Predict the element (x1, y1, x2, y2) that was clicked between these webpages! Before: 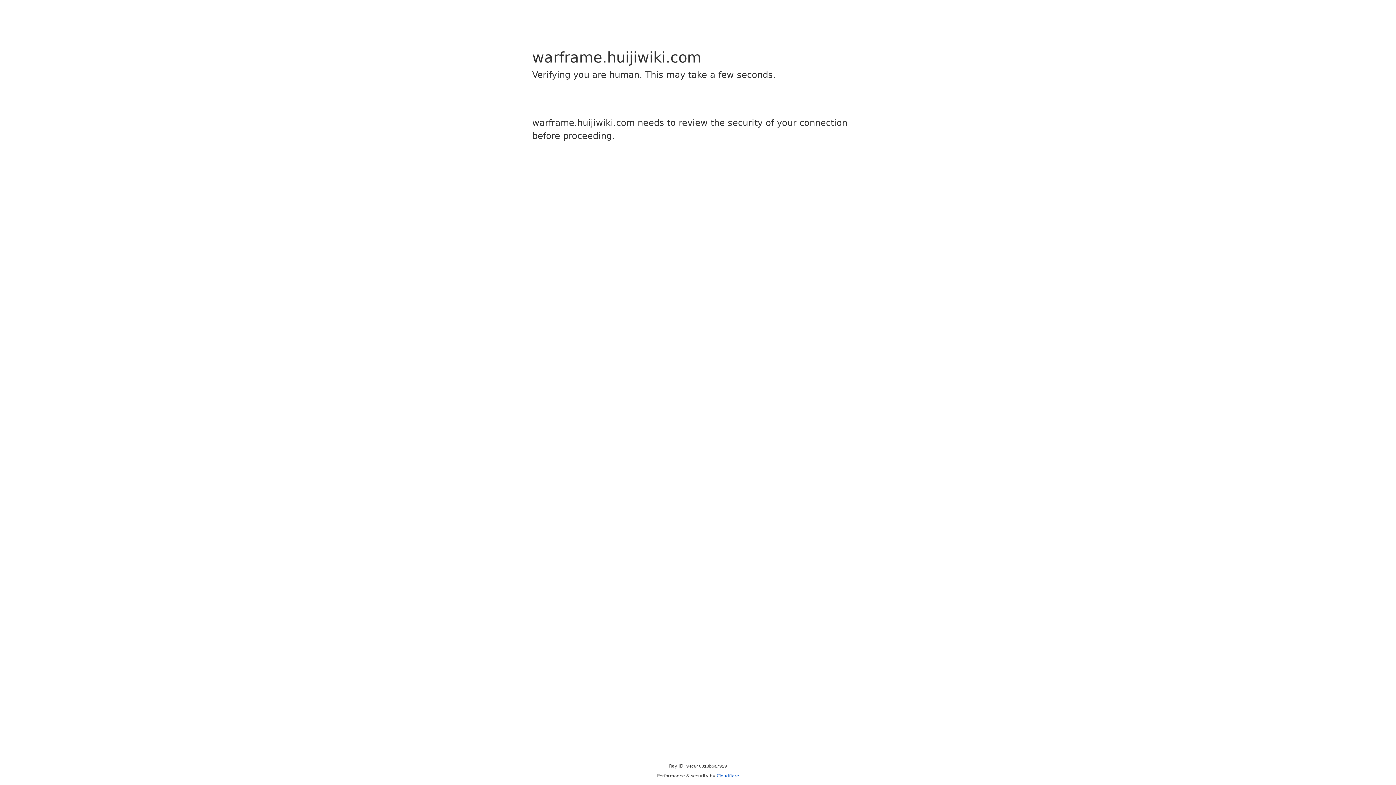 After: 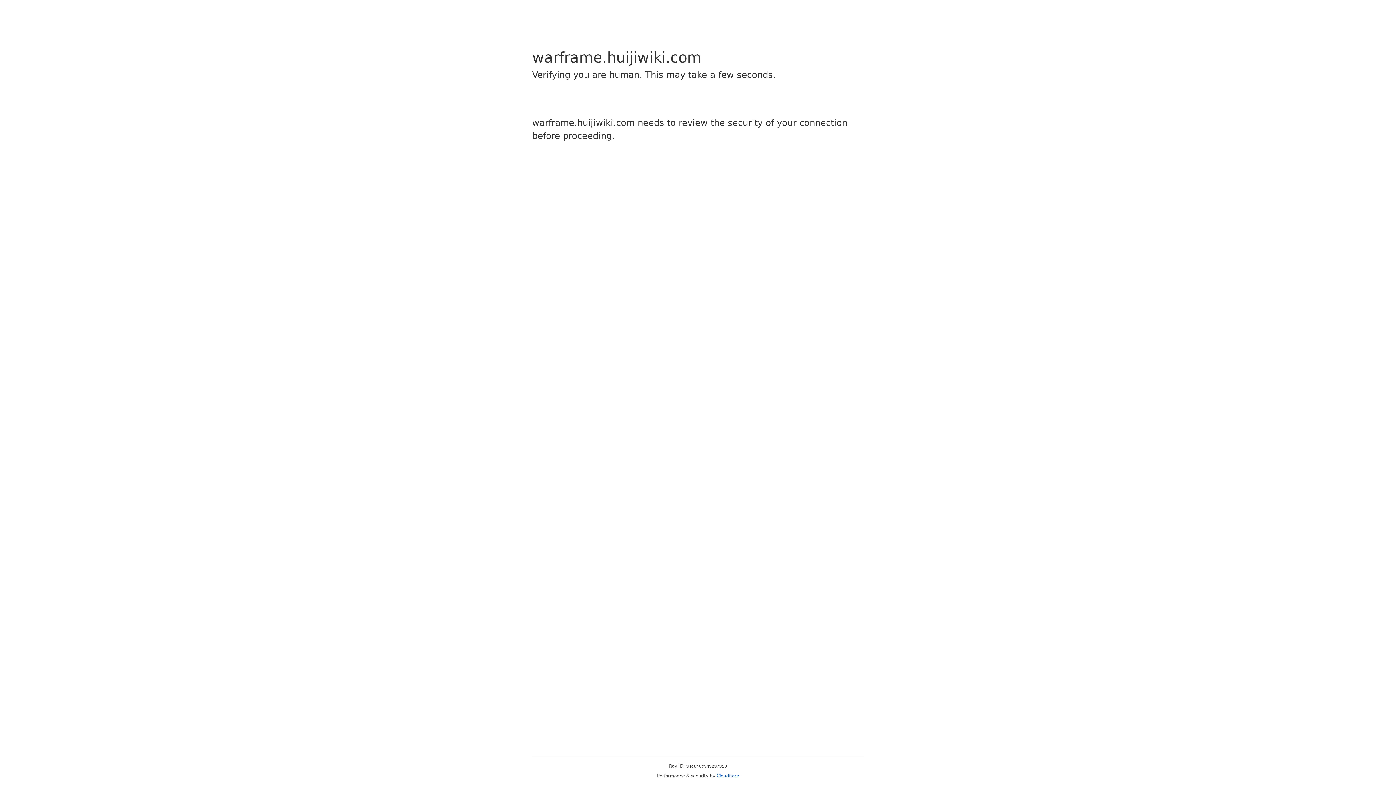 Action: label: Cloudflare bbox: (716, 773, 739, 778)